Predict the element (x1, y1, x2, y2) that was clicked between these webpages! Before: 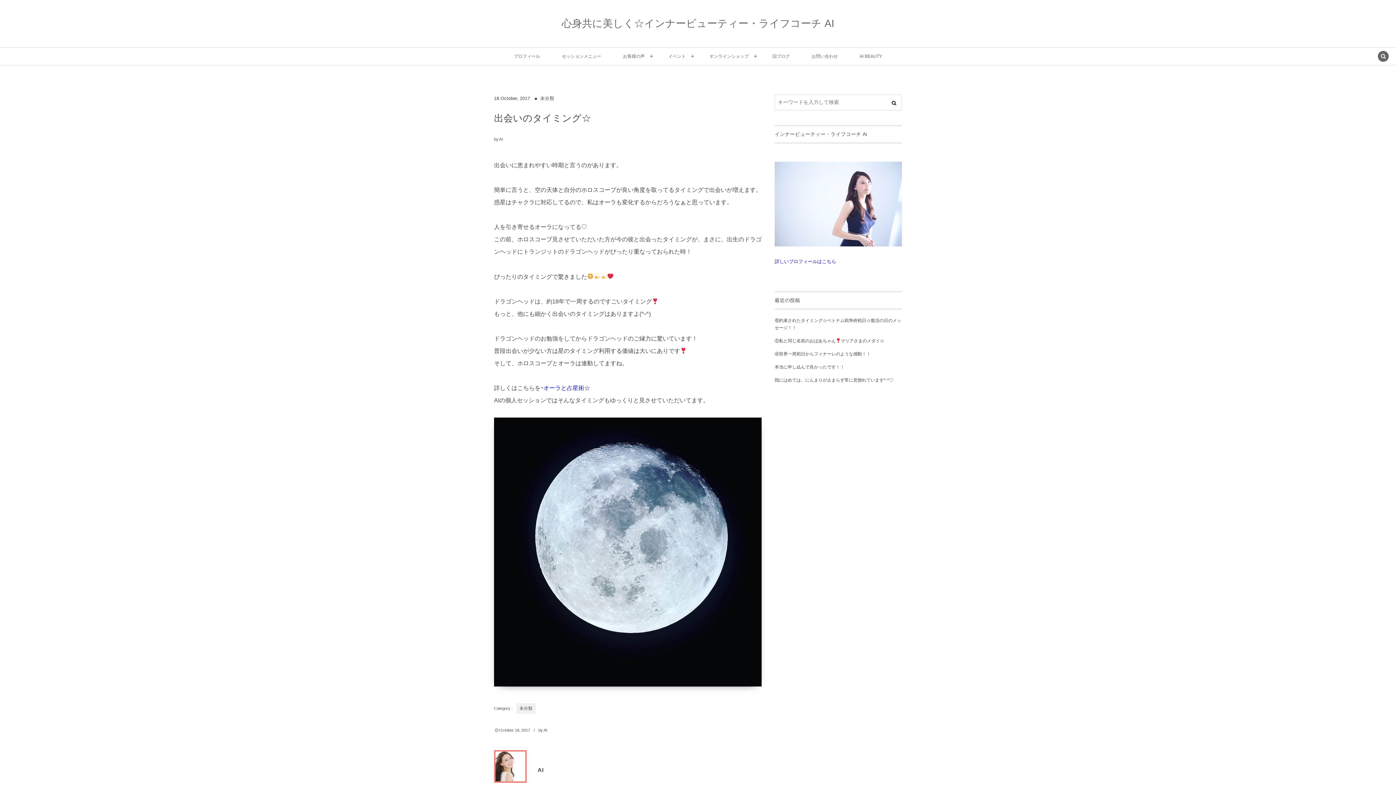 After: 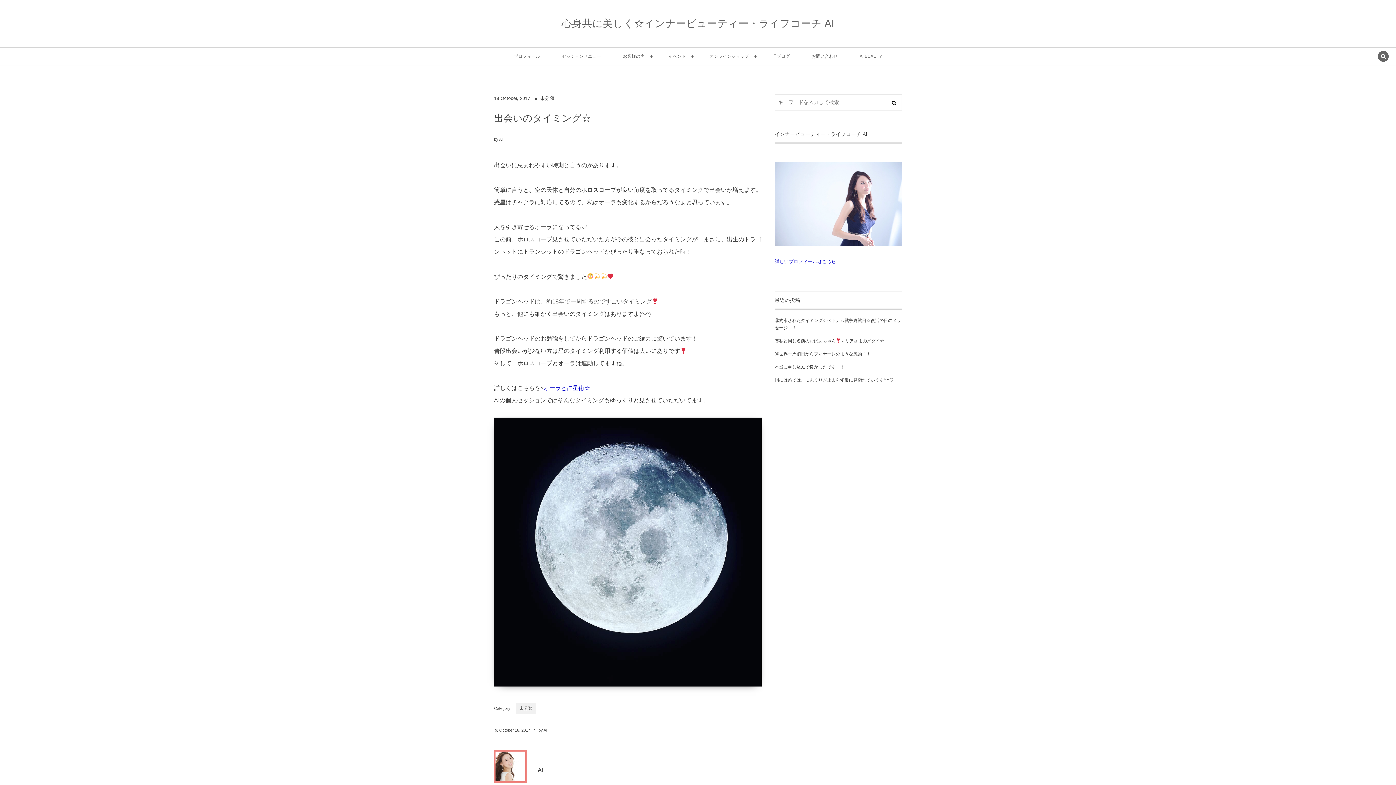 Action: bbox: (886, 94, 901, 110)